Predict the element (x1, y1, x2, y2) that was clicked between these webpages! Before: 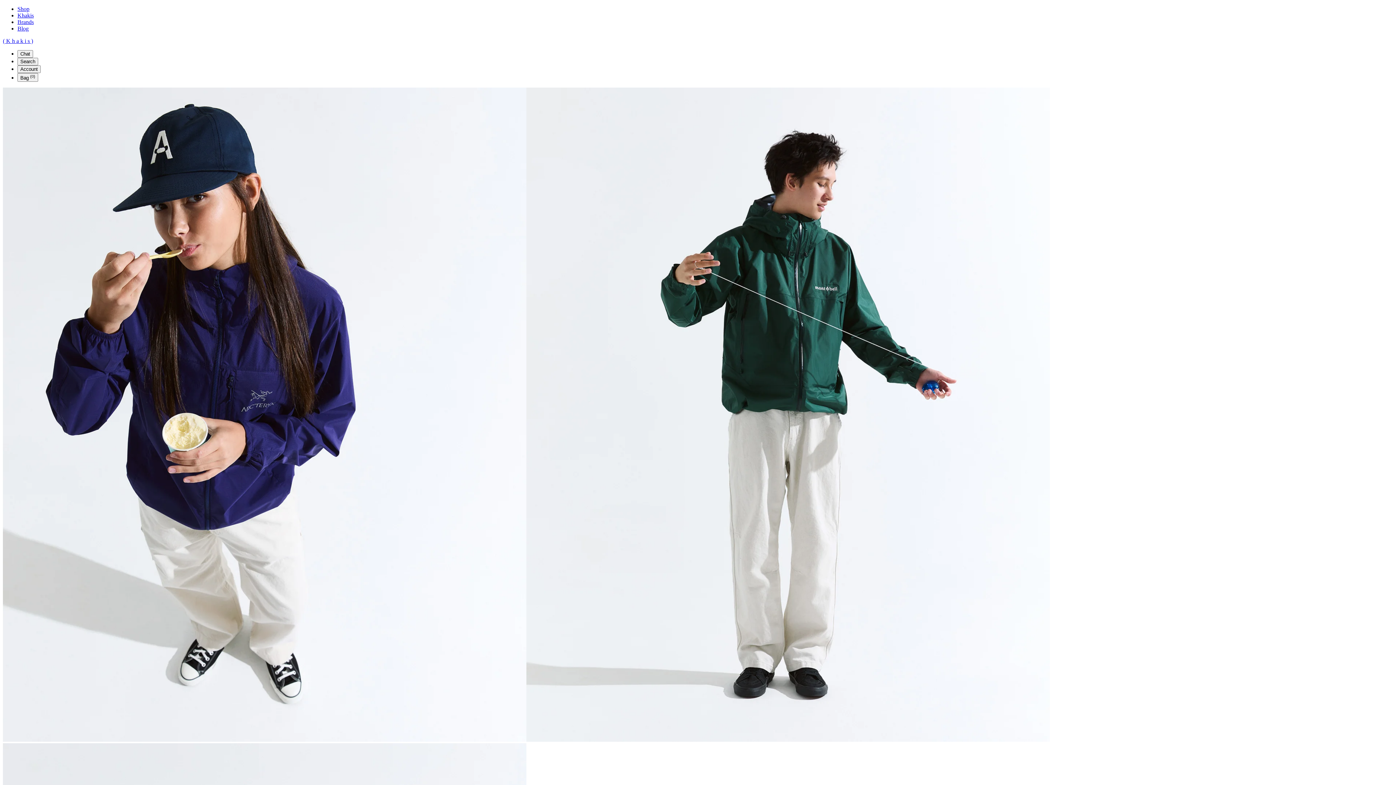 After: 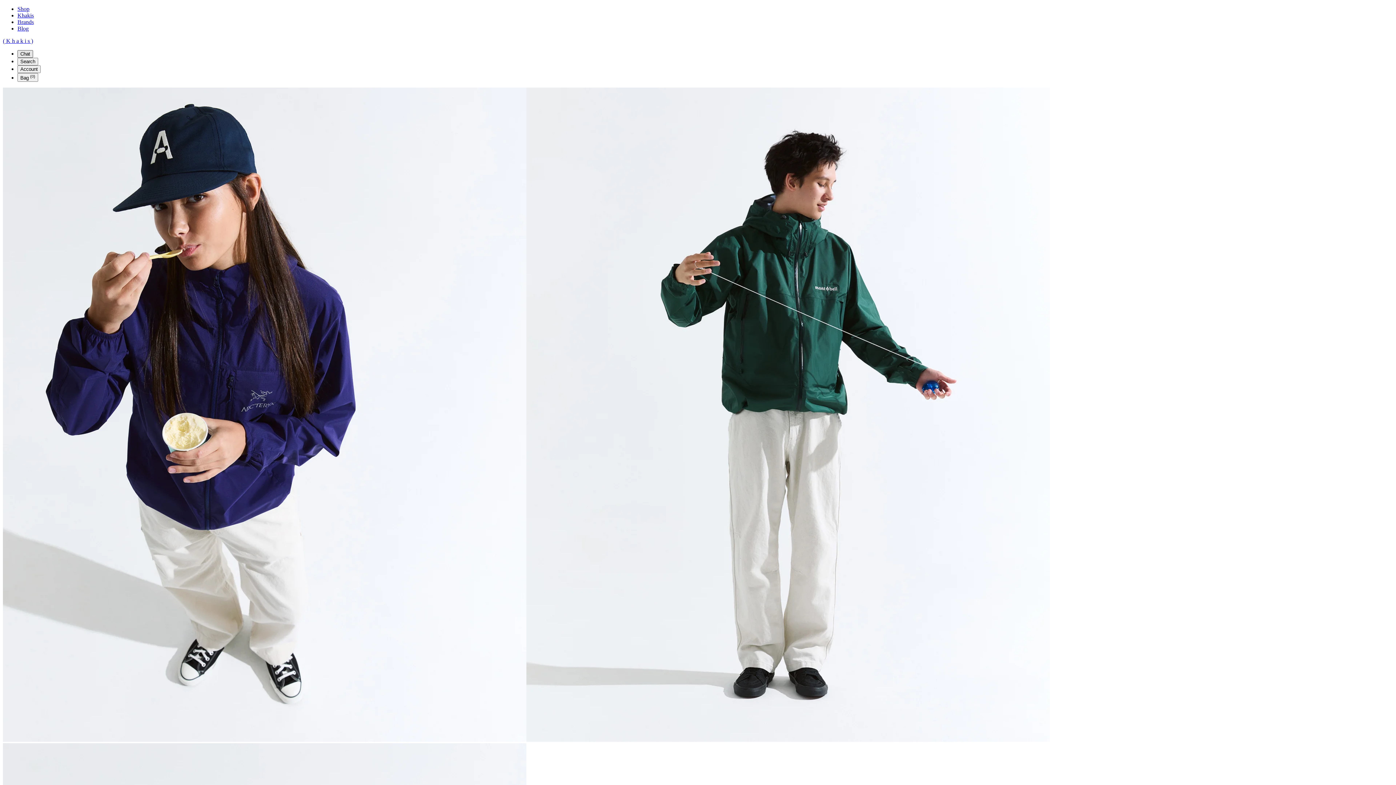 Action: bbox: (17, 18, 33, 25) label: Chat